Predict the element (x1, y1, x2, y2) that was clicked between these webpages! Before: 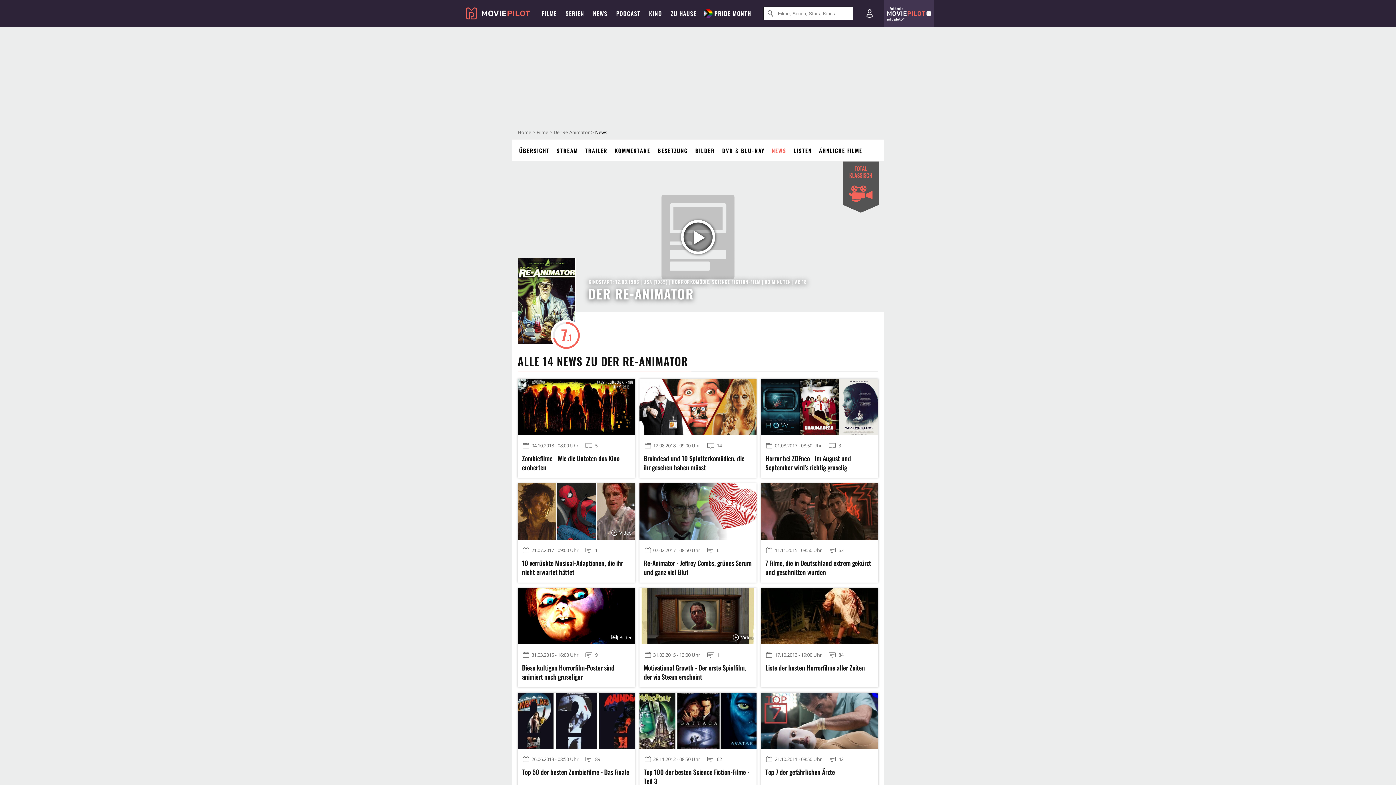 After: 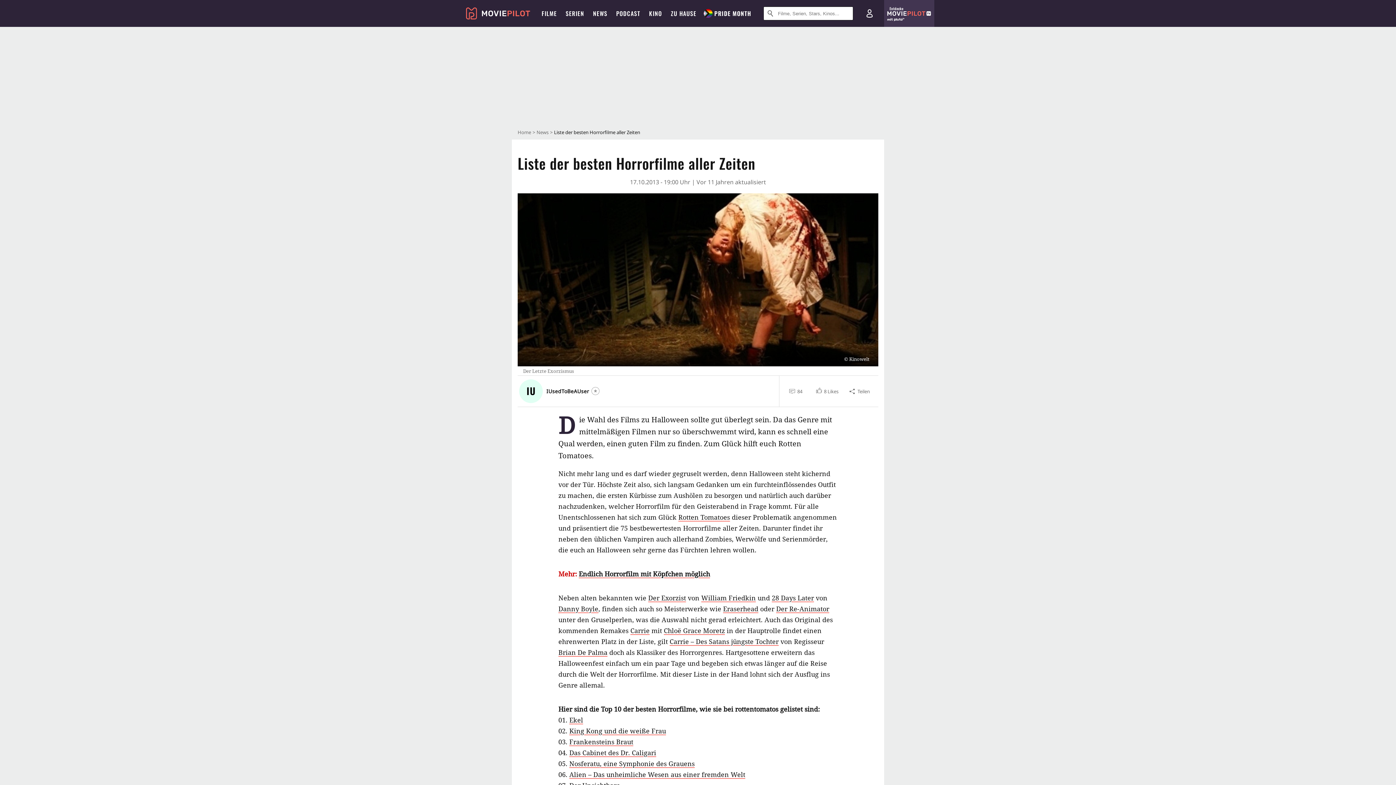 Action: label: Liste der besten Horrorfilme aller Zeiten bbox: (765, 663, 874, 681)